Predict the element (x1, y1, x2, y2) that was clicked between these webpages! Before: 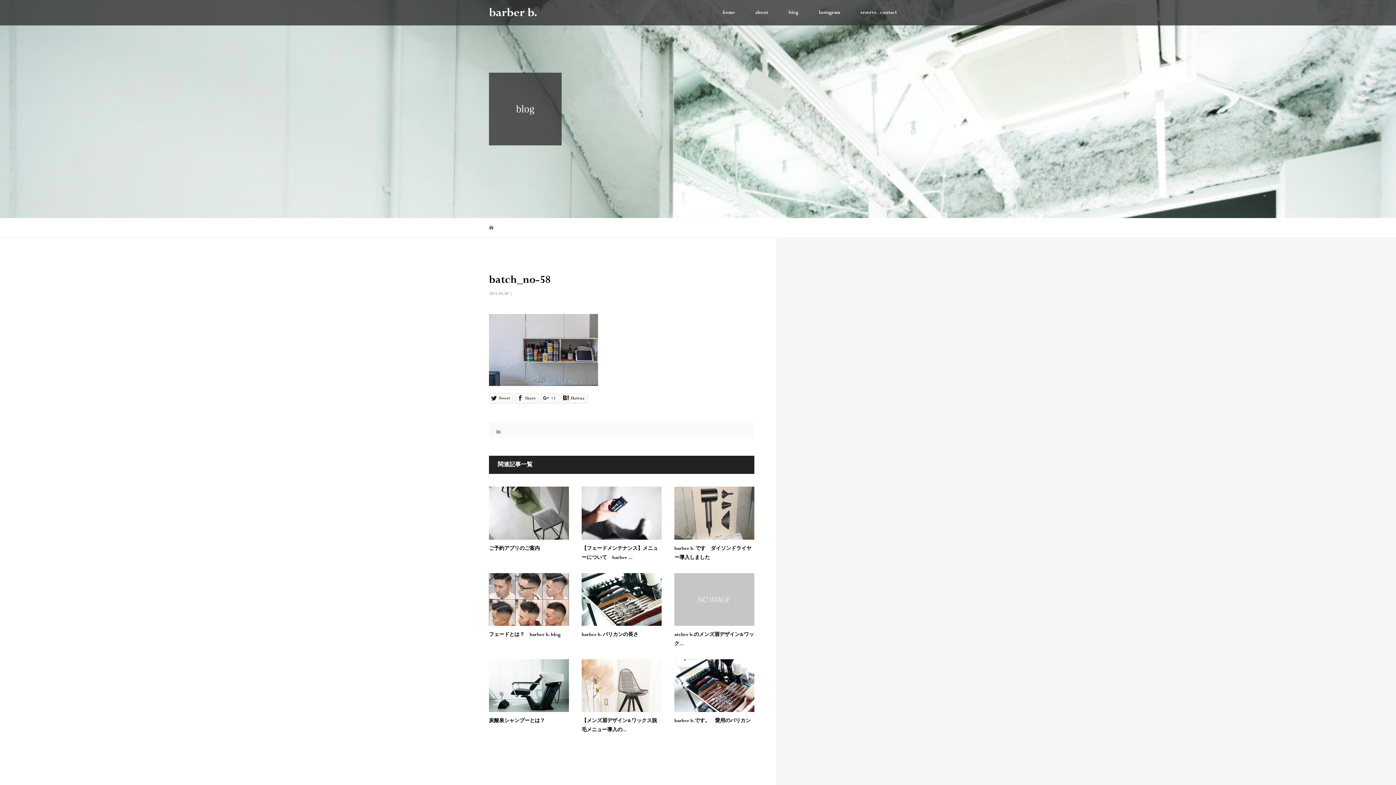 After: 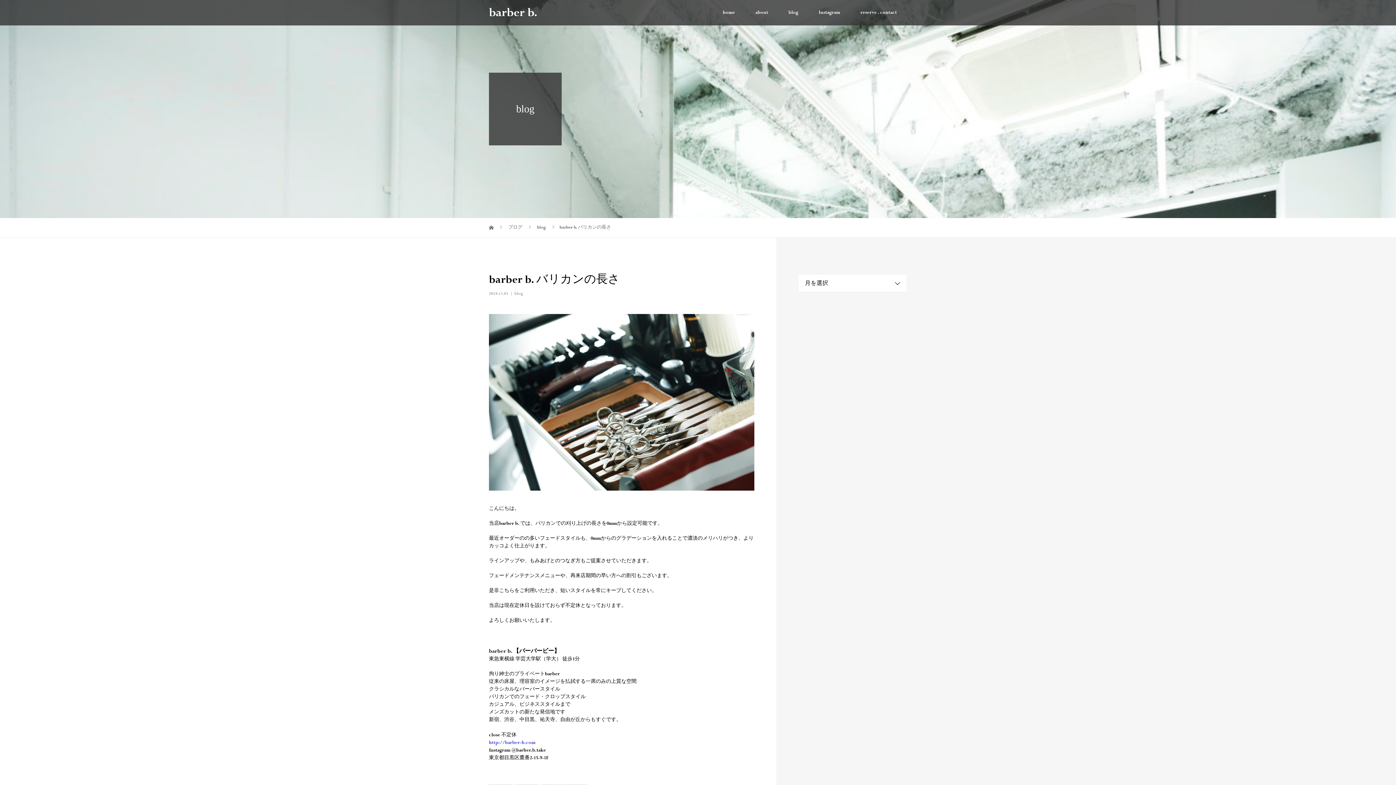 Action: label: barber b. バリカンの長さ bbox: (581, 632, 638, 638)